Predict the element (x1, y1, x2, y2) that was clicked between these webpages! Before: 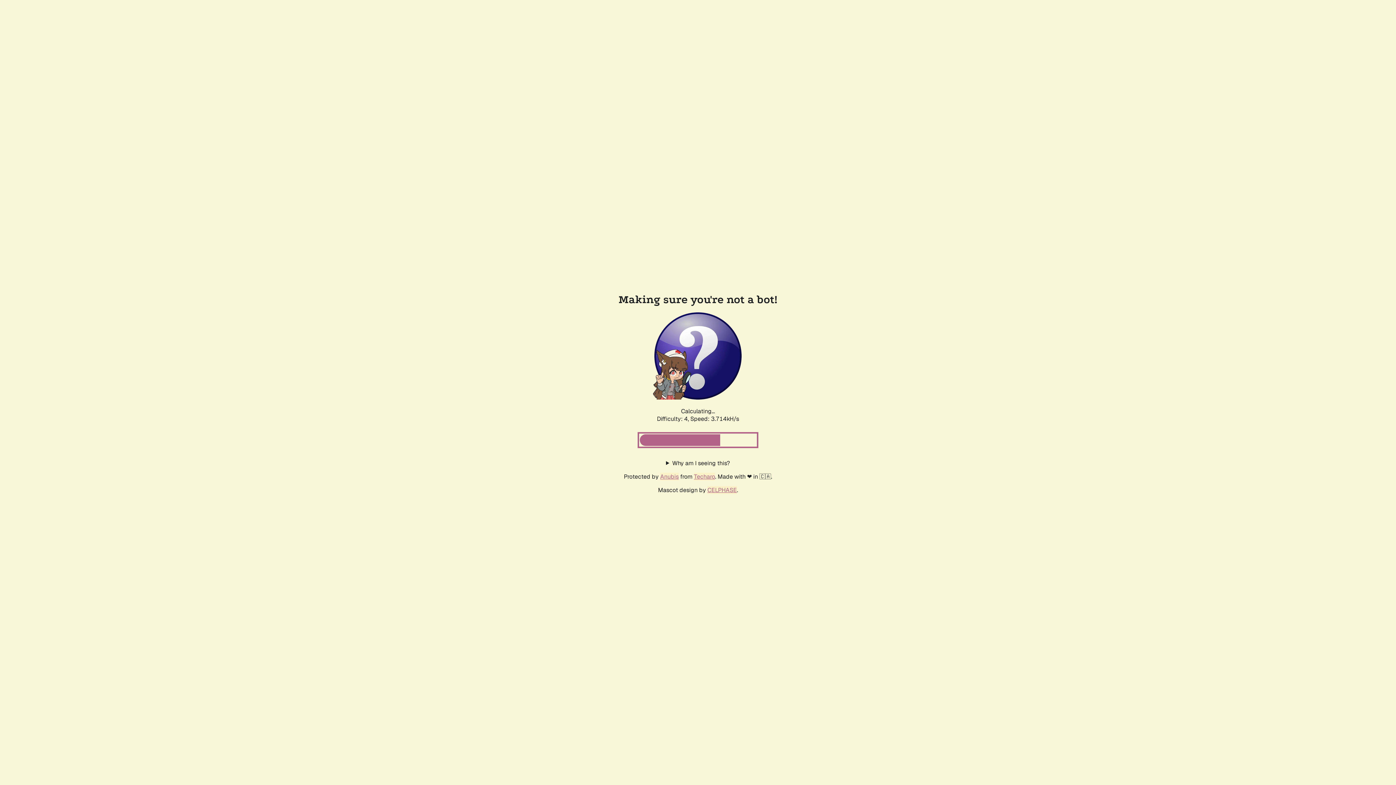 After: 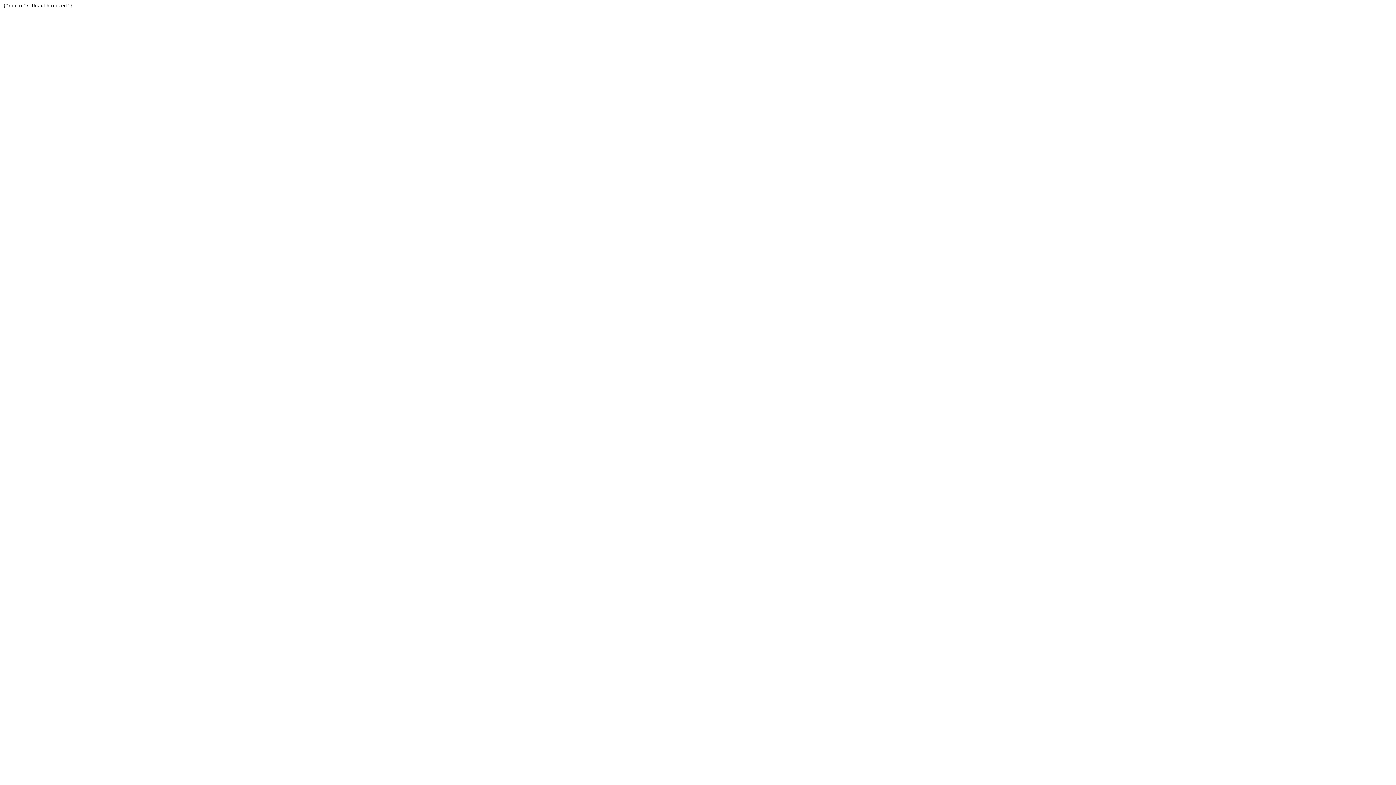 Action: bbox: (694, 472, 715, 480) label: Techaro